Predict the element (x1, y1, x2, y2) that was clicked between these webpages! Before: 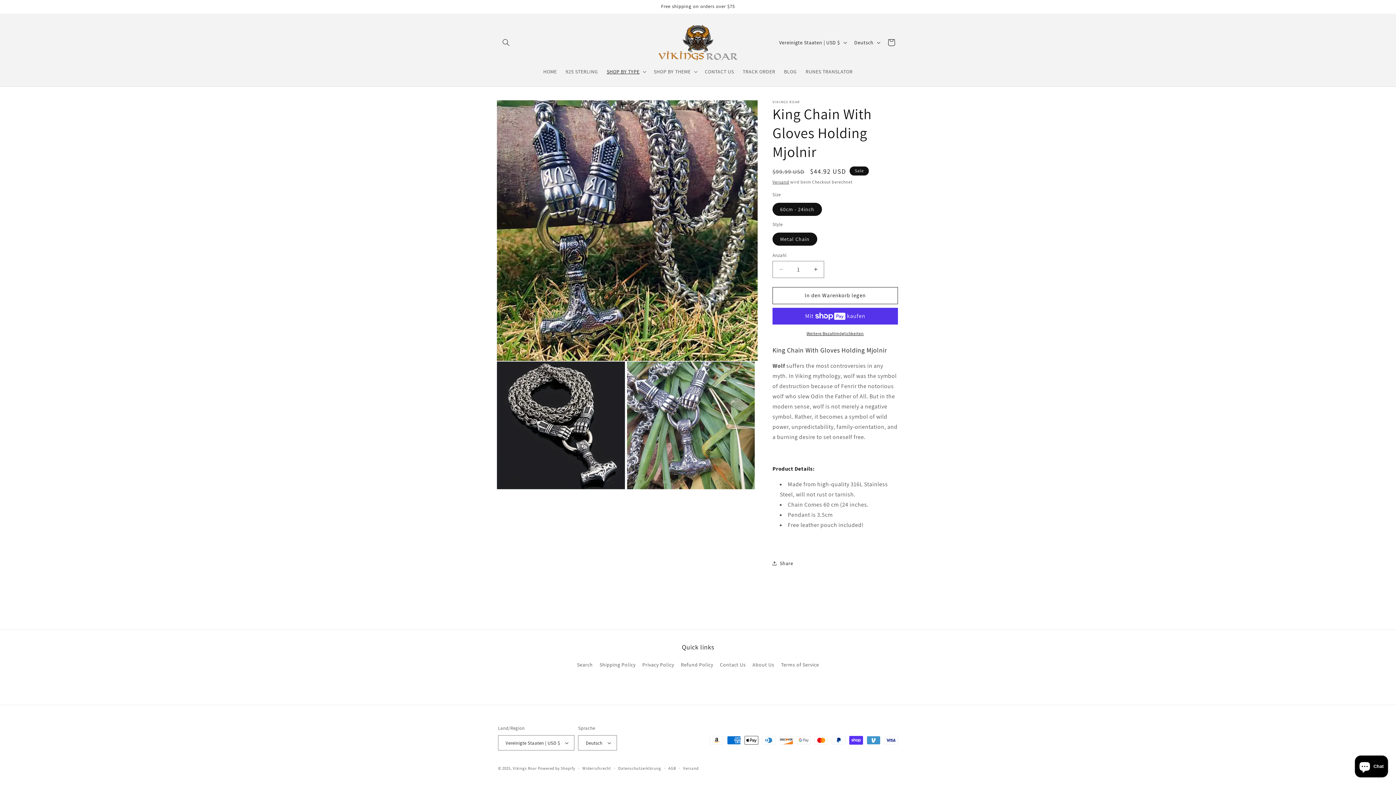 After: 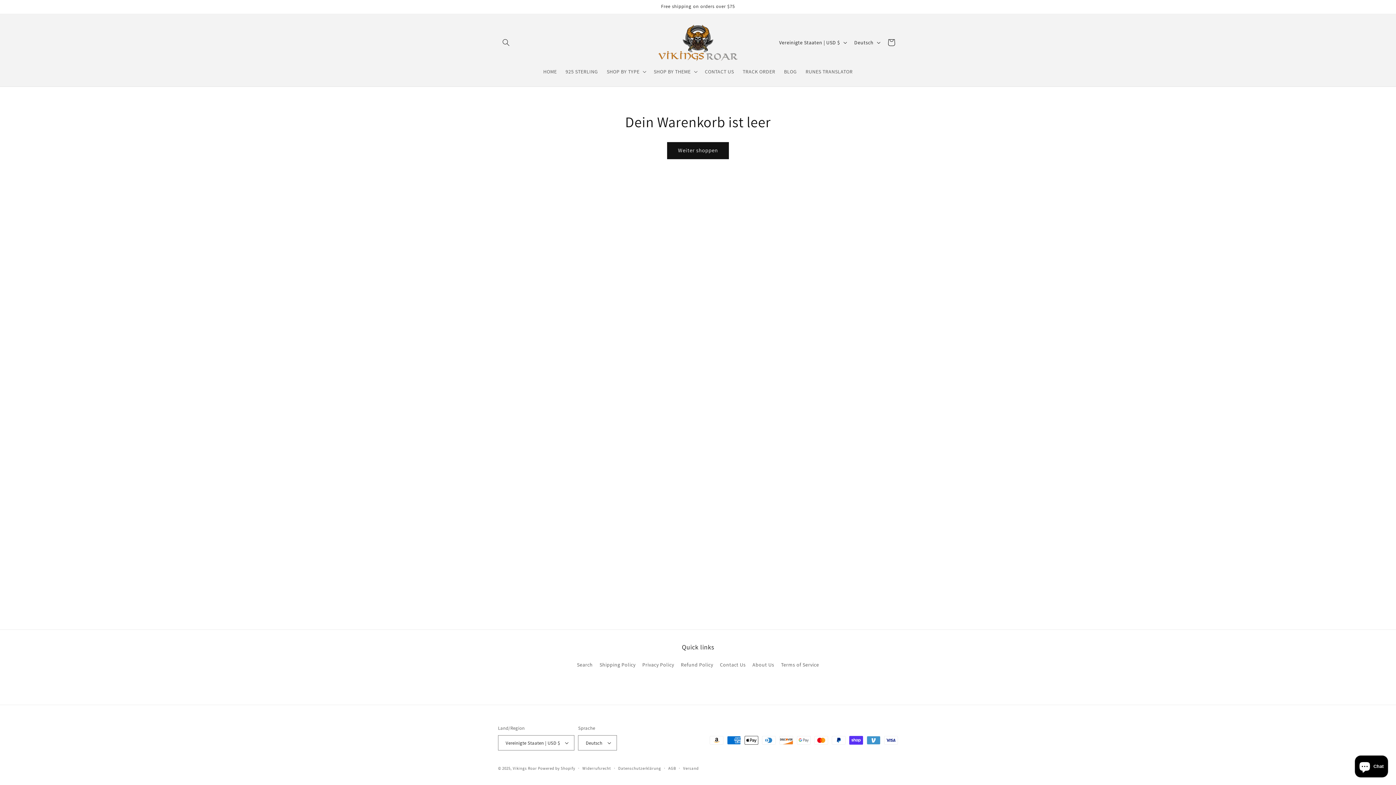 Action: label: Warenkorb bbox: (883, 34, 899, 50)